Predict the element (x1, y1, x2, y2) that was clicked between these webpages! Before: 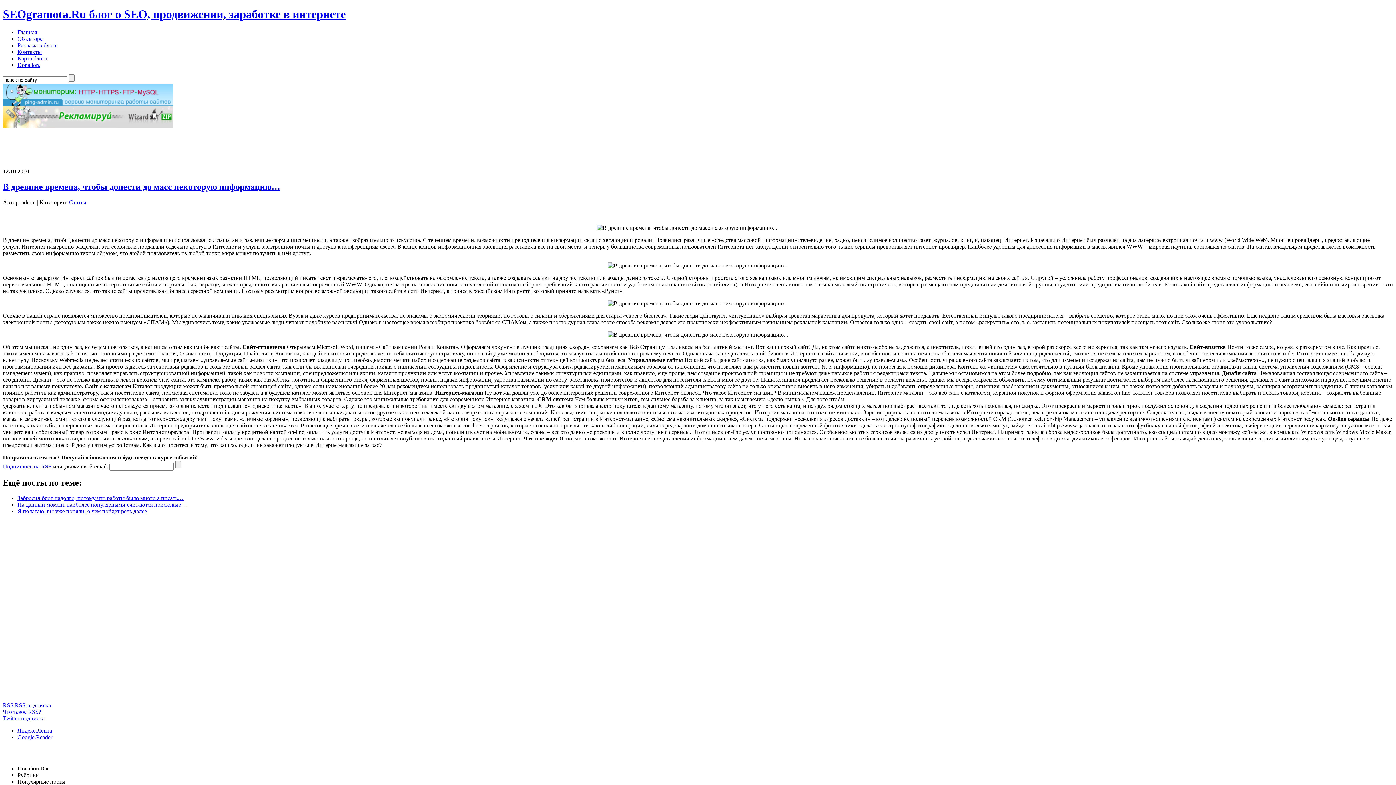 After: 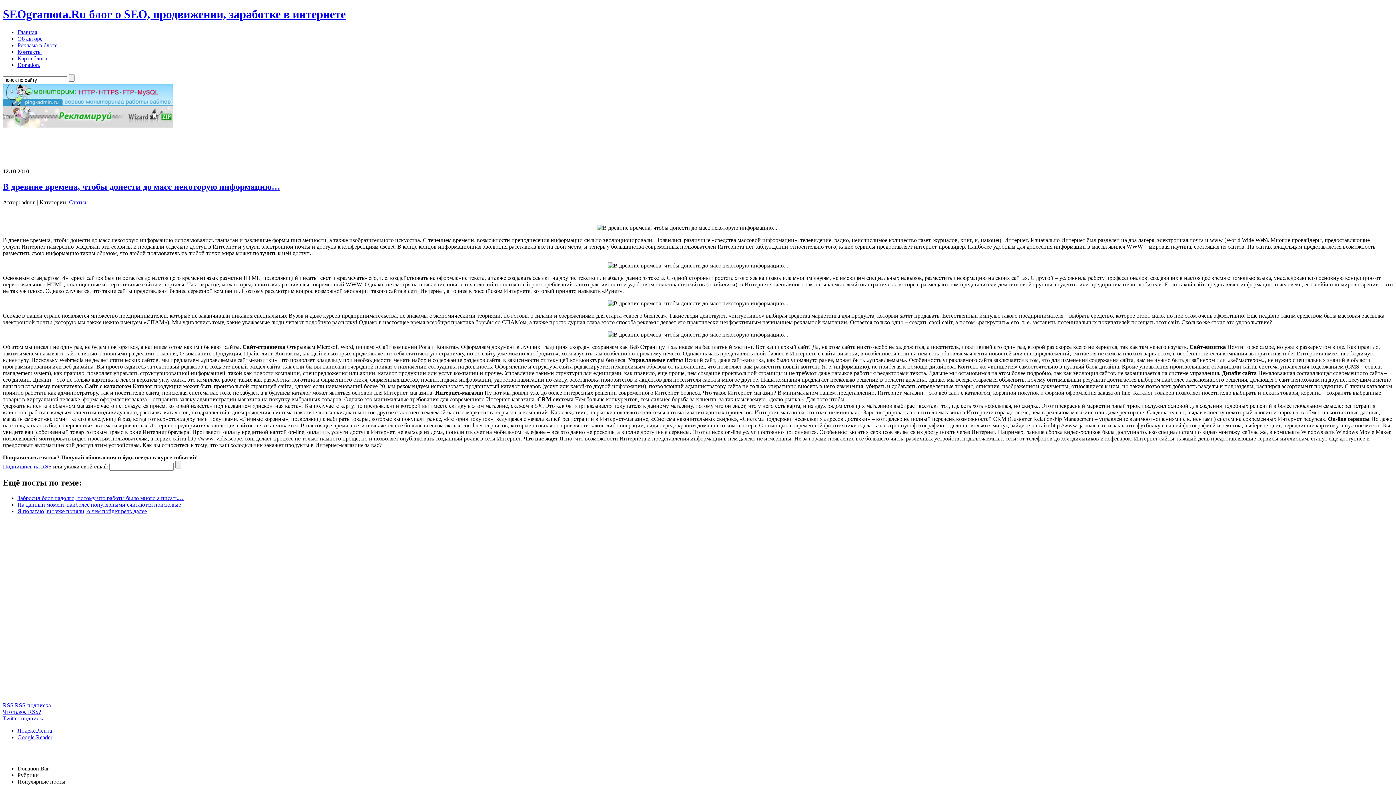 Action: label: RSS bbox: (2, 702, 13, 708)